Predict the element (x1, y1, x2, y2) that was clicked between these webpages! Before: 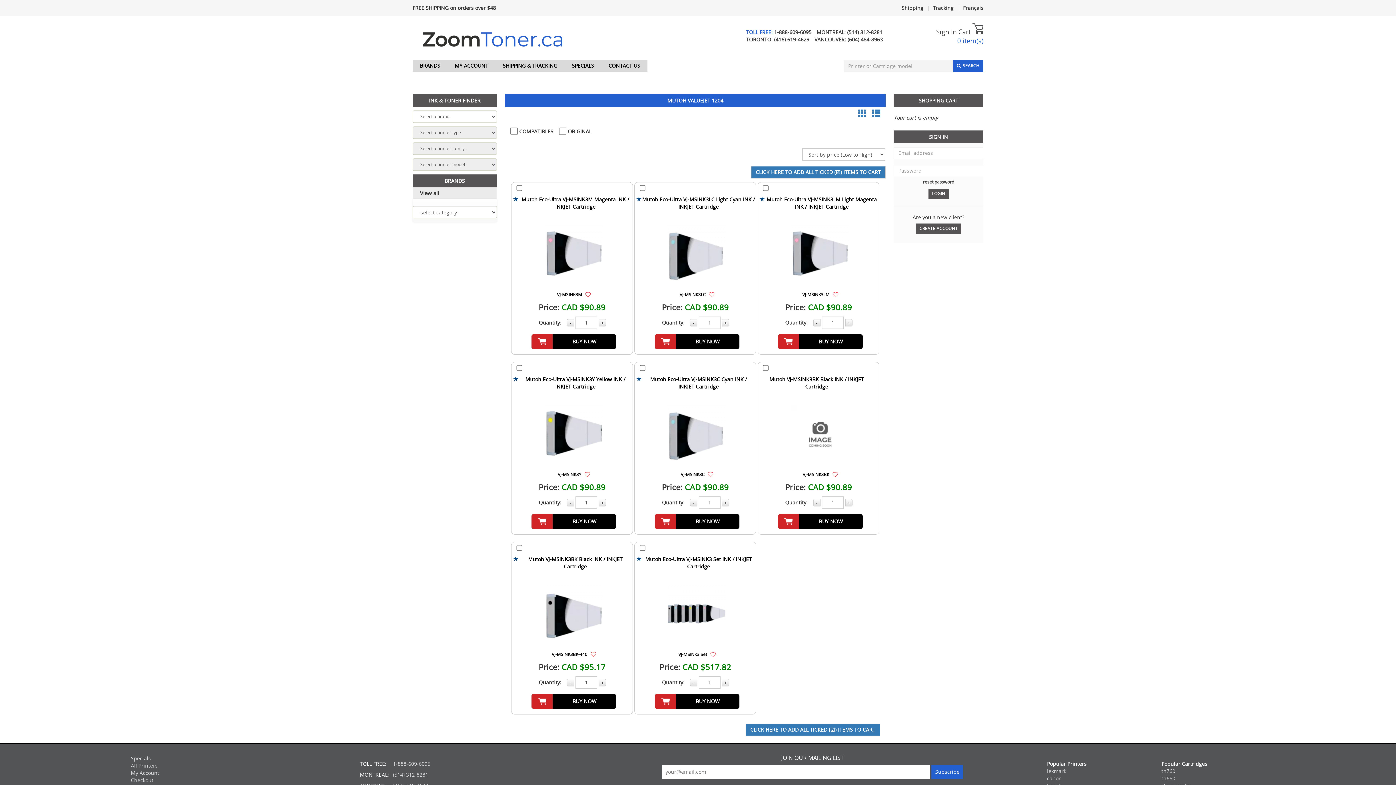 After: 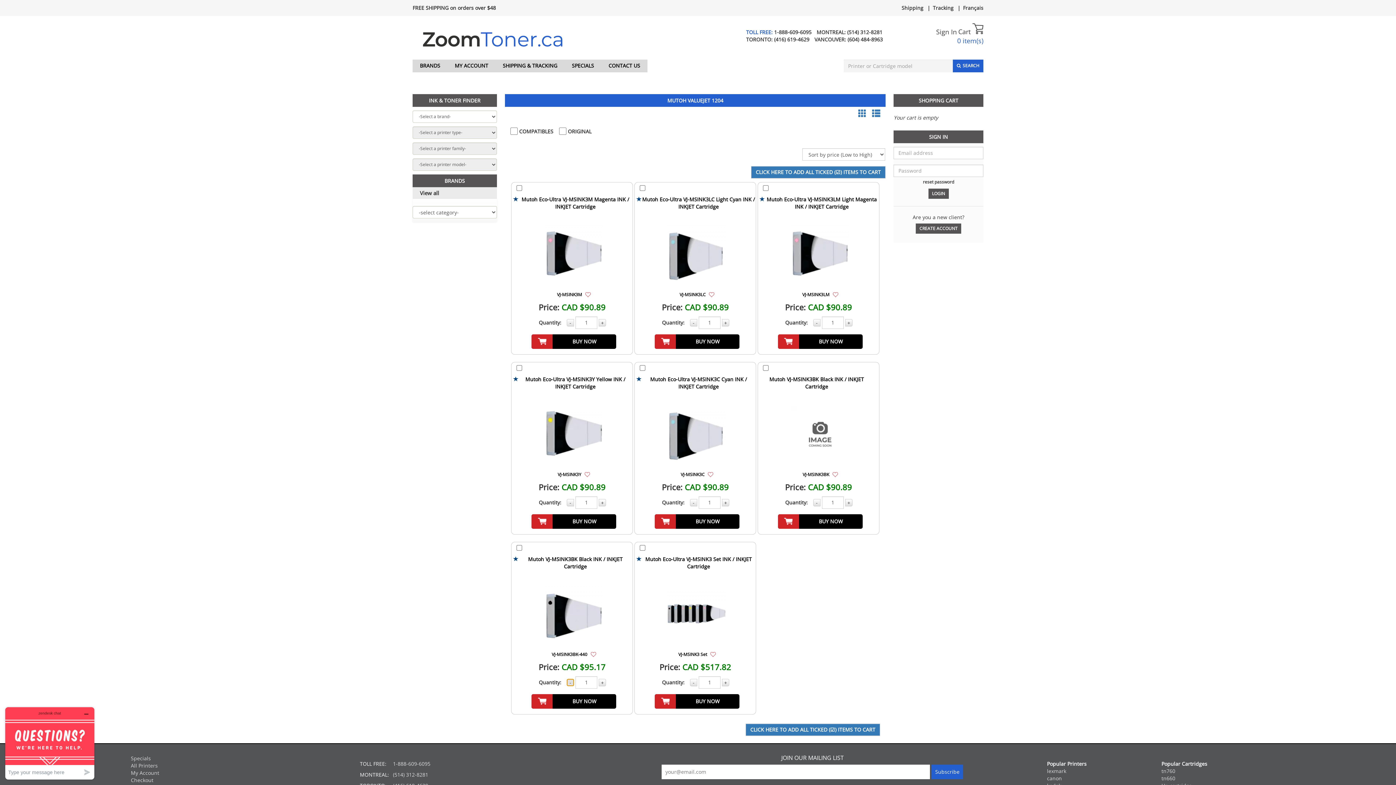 Action: label: - bbox: (566, 679, 574, 686)